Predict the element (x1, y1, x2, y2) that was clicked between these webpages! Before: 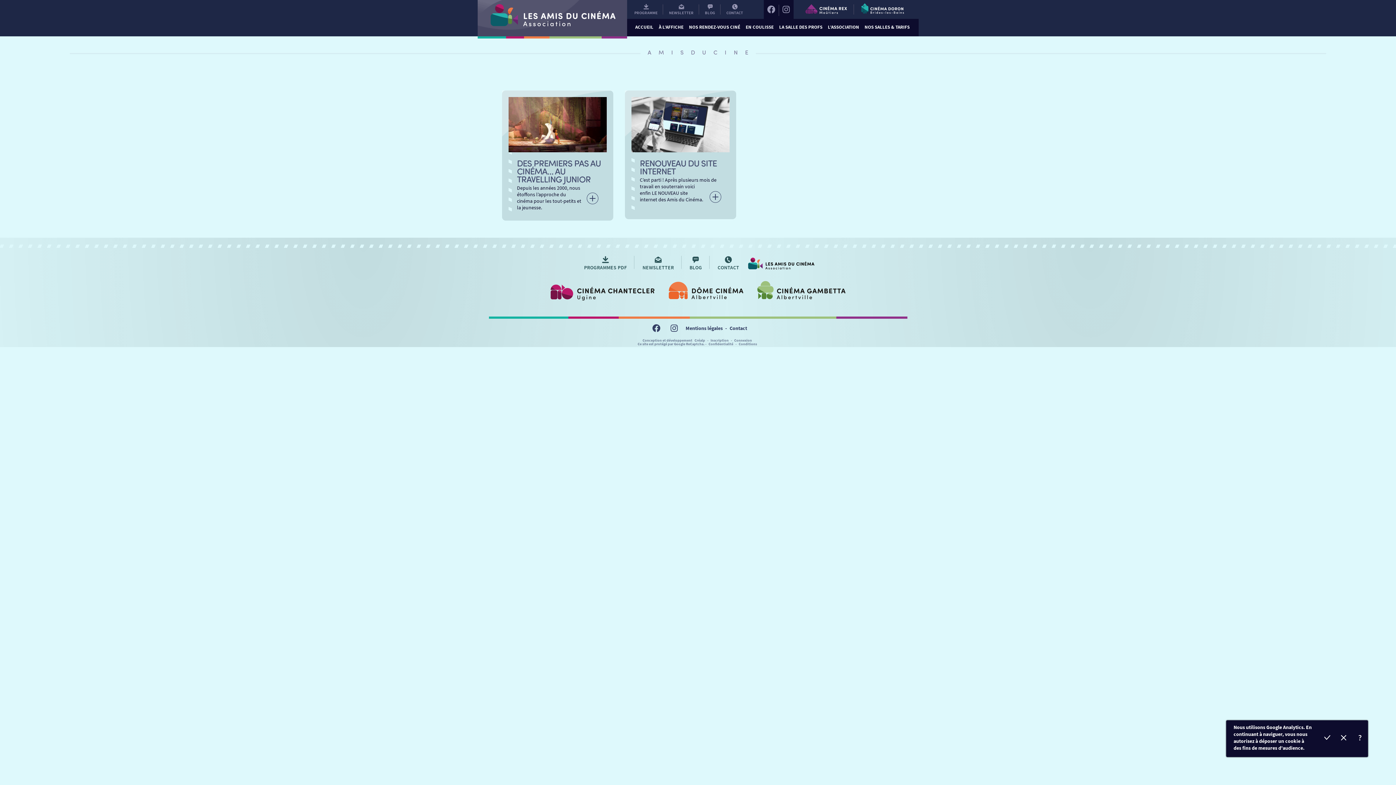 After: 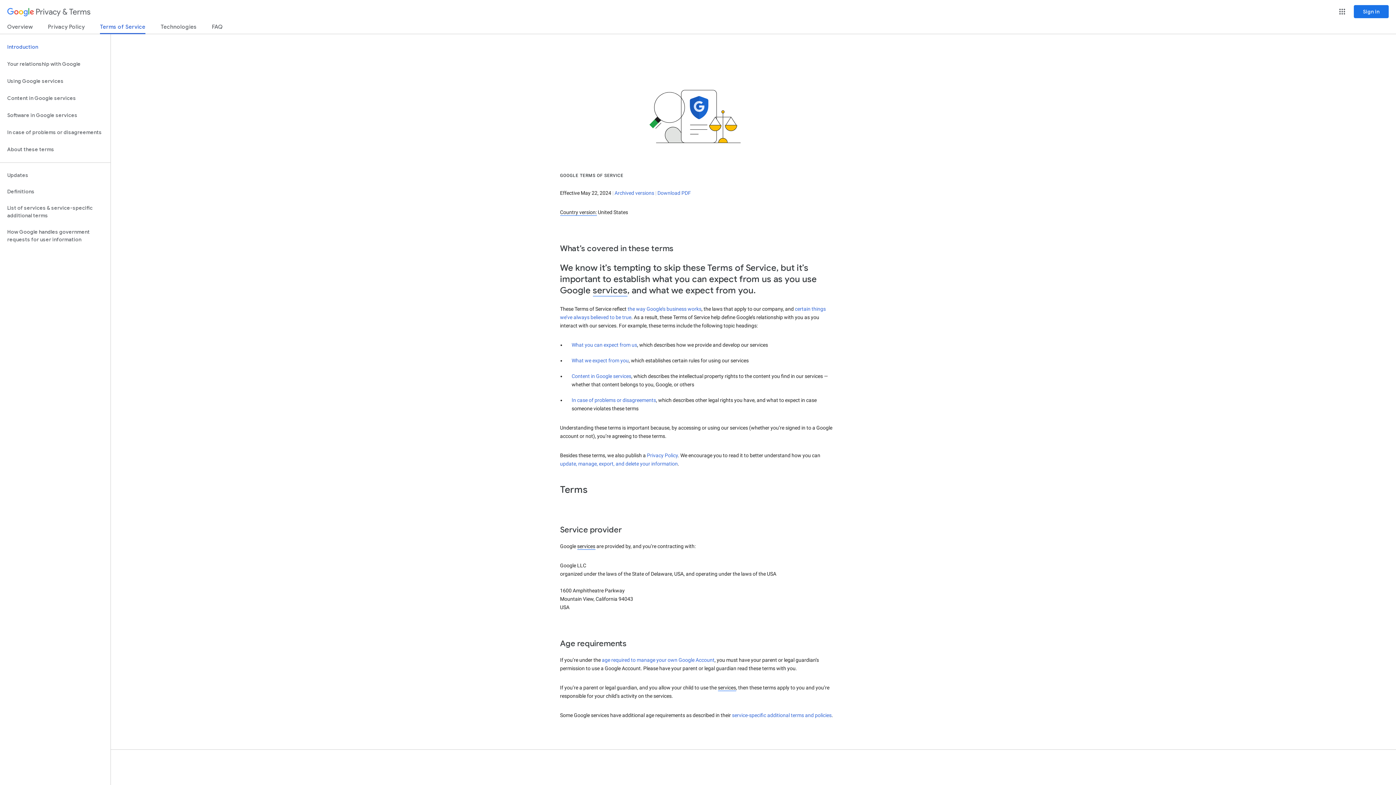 Action: bbox: (737, 341, 758, 346) label: Conditions